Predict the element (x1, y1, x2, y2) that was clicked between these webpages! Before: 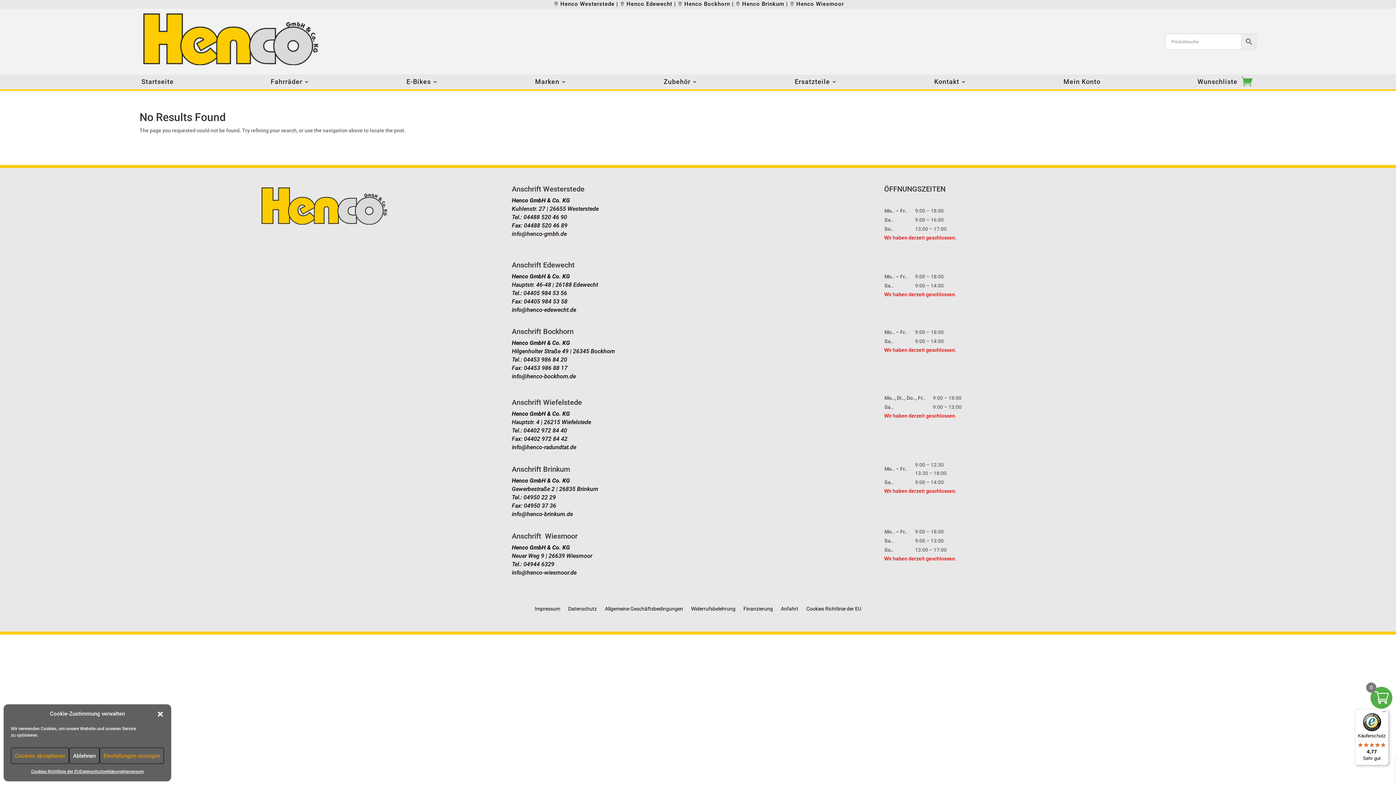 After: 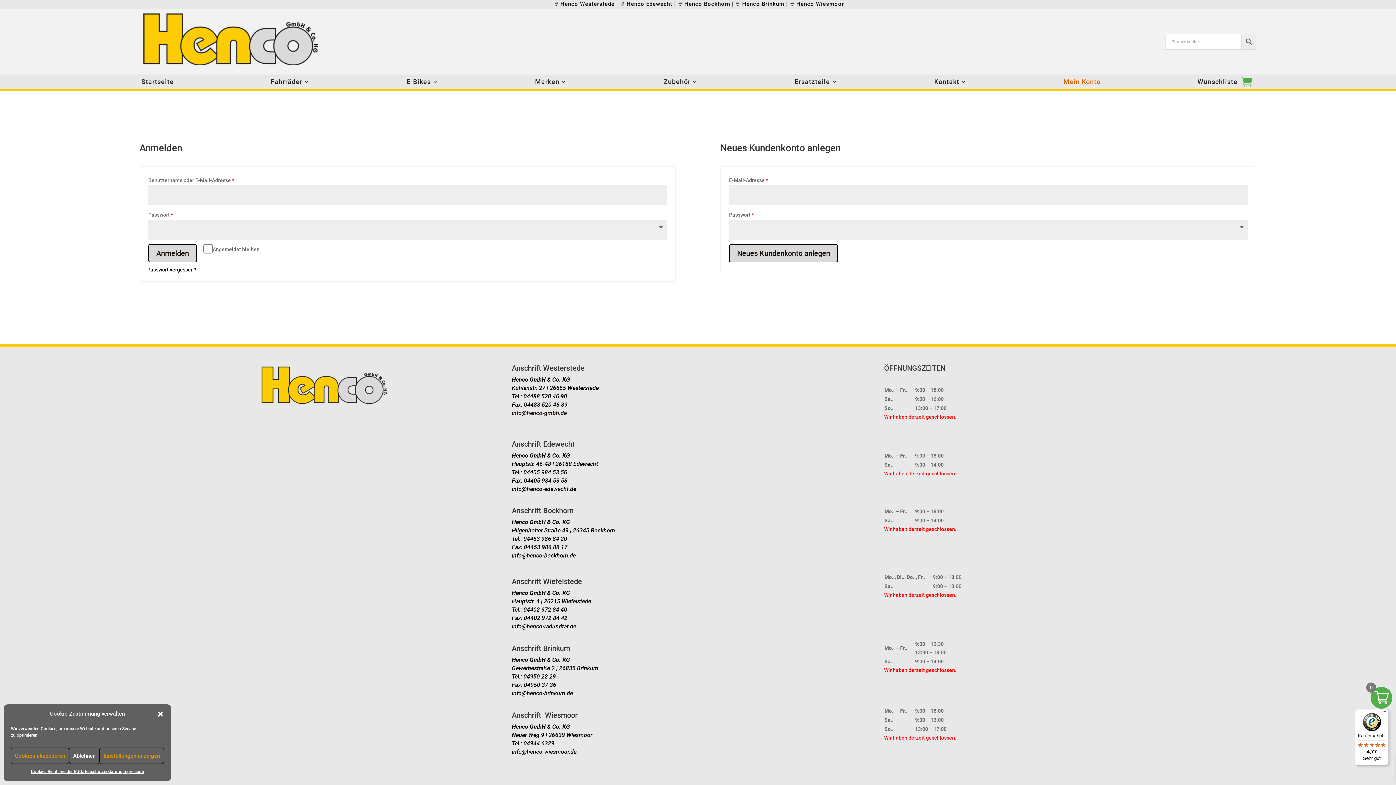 Action: label: Mein Konto bbox: (1063, 79, 1100, 87)